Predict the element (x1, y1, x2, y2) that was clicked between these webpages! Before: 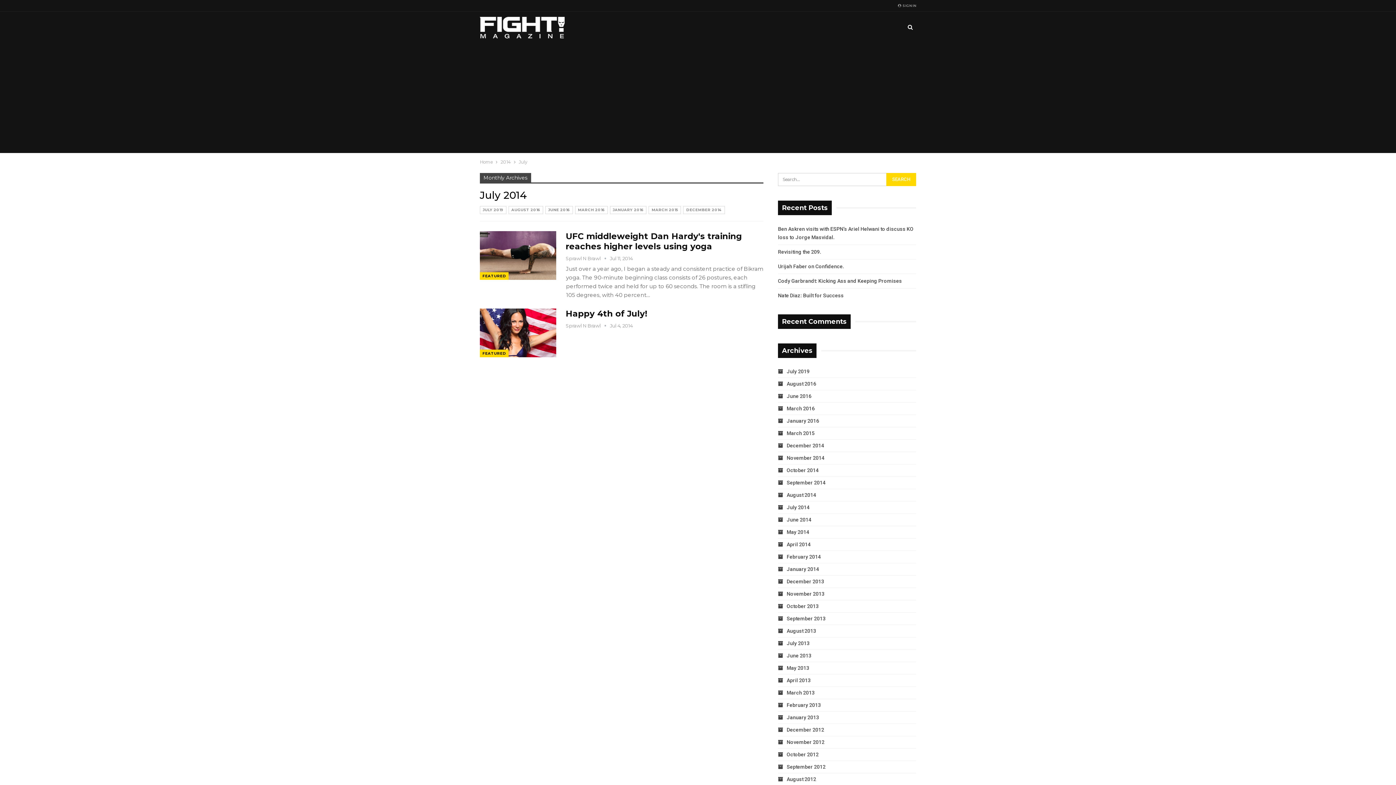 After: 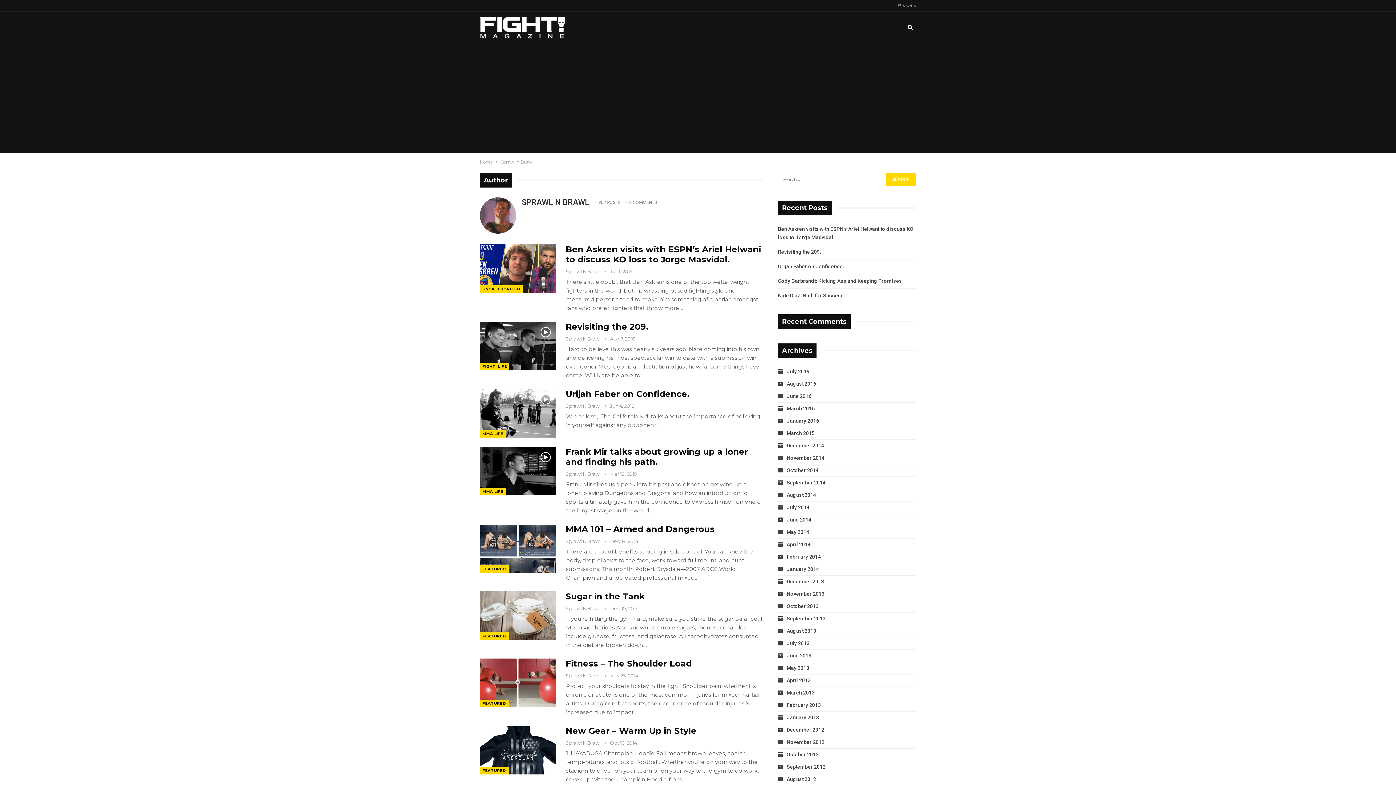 Action: label: Sprawl N Brawl   bbox: (565, 322, 610, 328)